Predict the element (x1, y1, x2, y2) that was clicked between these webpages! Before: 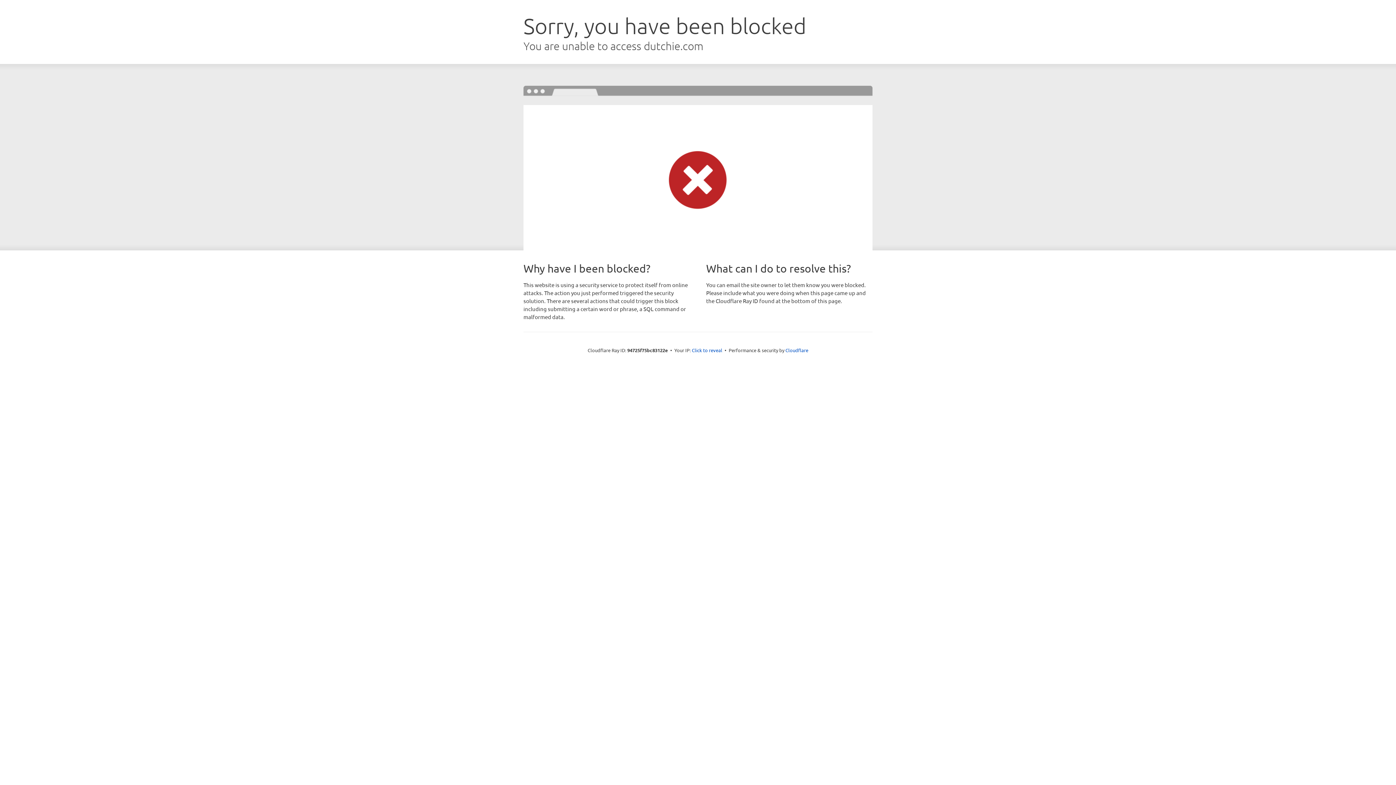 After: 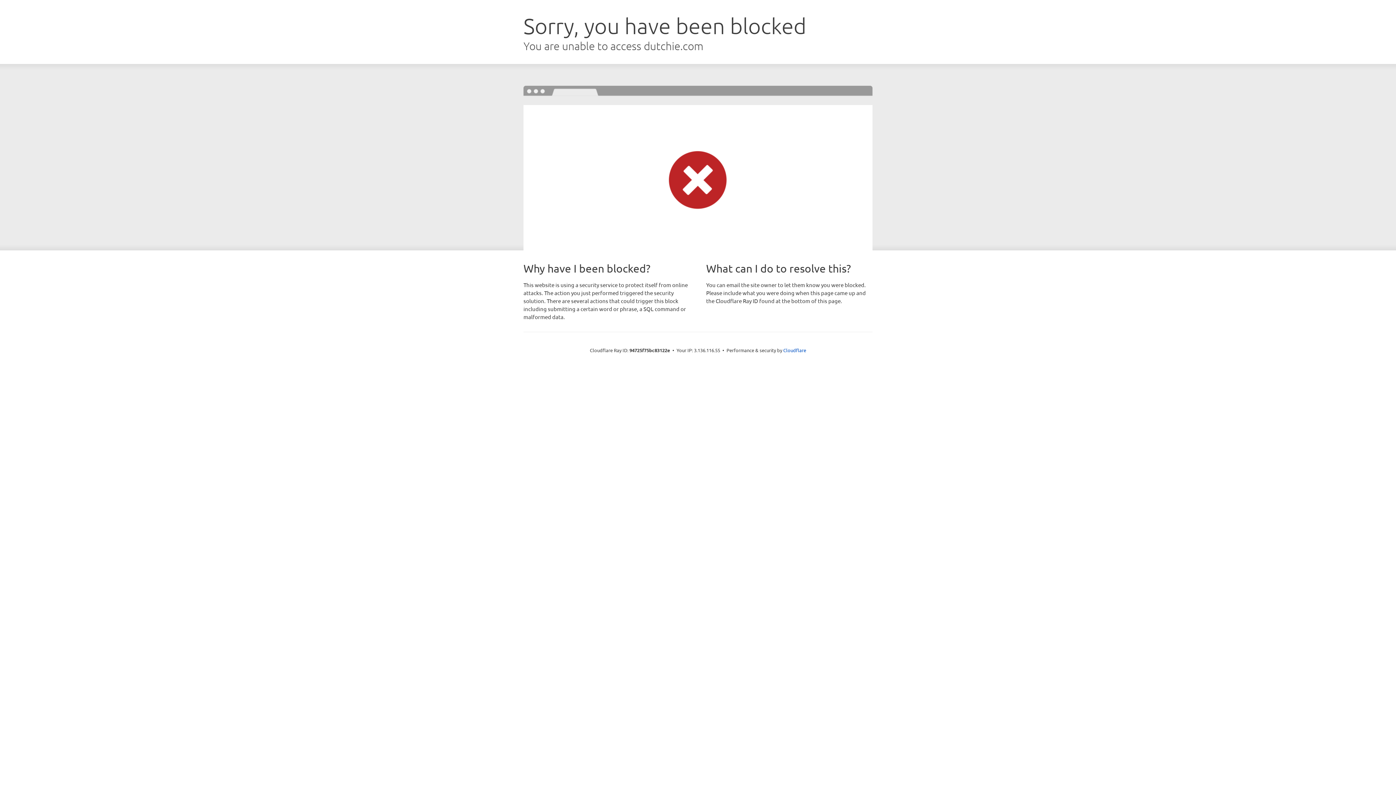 Action: label: Click to reveal bbox: (692, 346, 722, 353)